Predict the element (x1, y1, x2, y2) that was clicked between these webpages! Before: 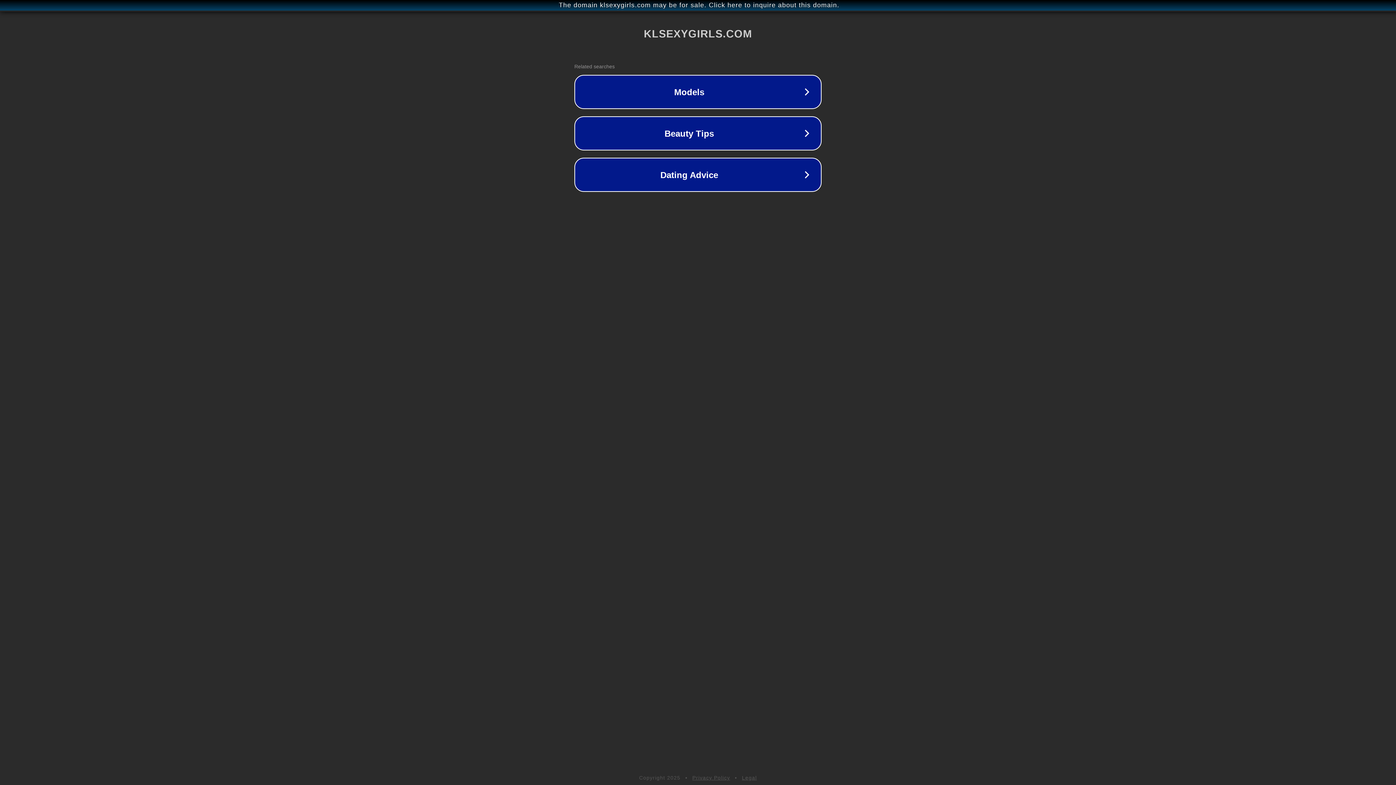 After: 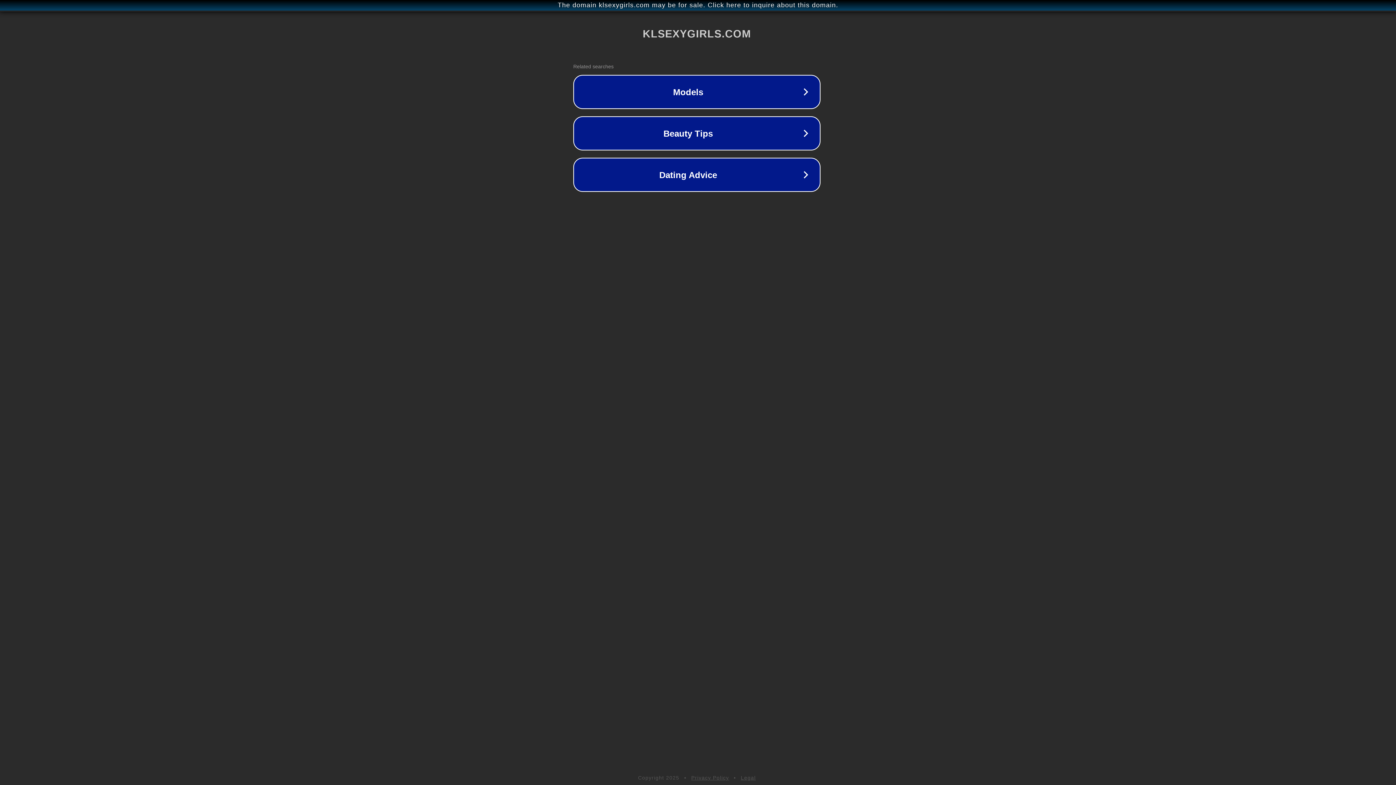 Action: bbox: (1, 1, 1397, 9) label: The domain klsexygirls.com may be for sale. Click here to inquire about this domain.